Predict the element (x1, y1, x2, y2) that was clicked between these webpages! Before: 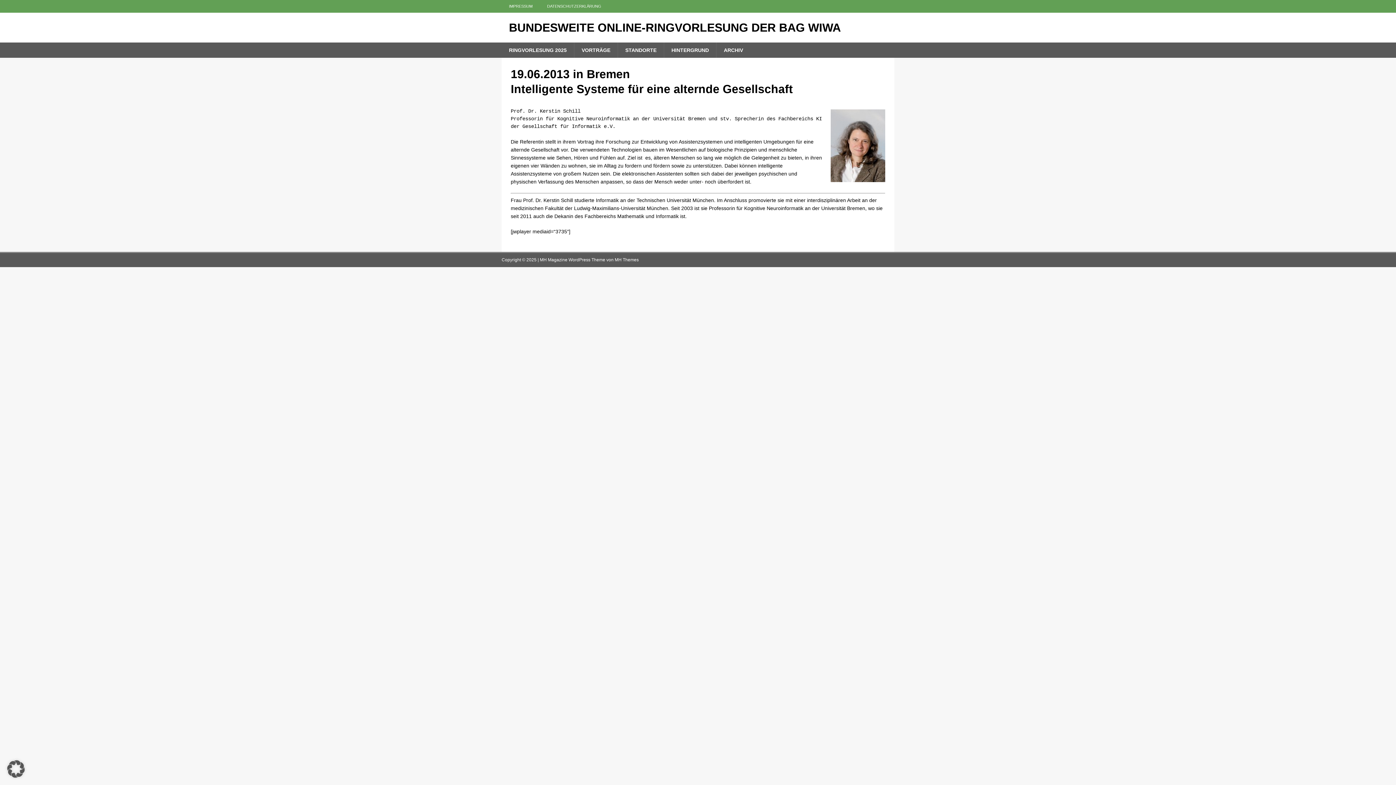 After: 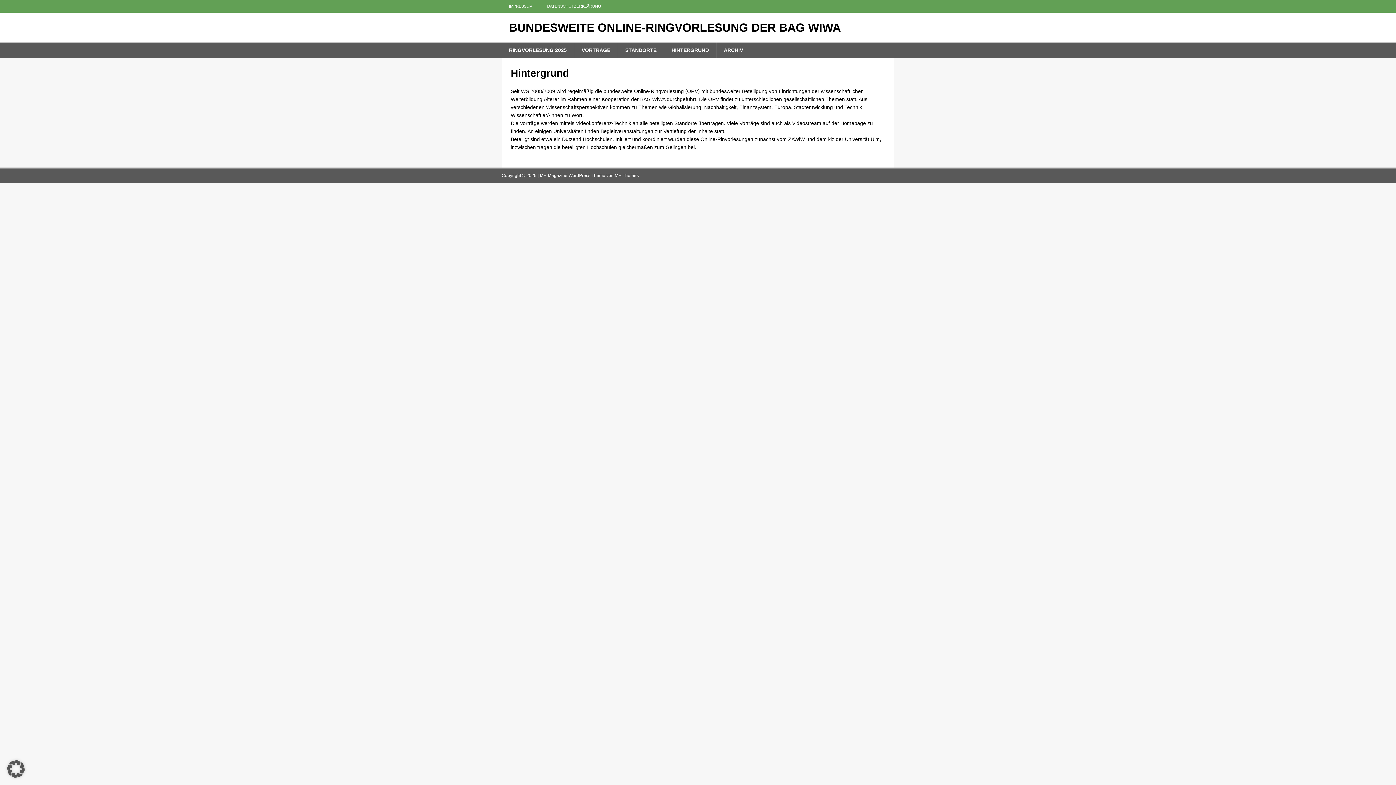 Action: bbox: (664, 42, 716, 57) label: HINTERGRUND